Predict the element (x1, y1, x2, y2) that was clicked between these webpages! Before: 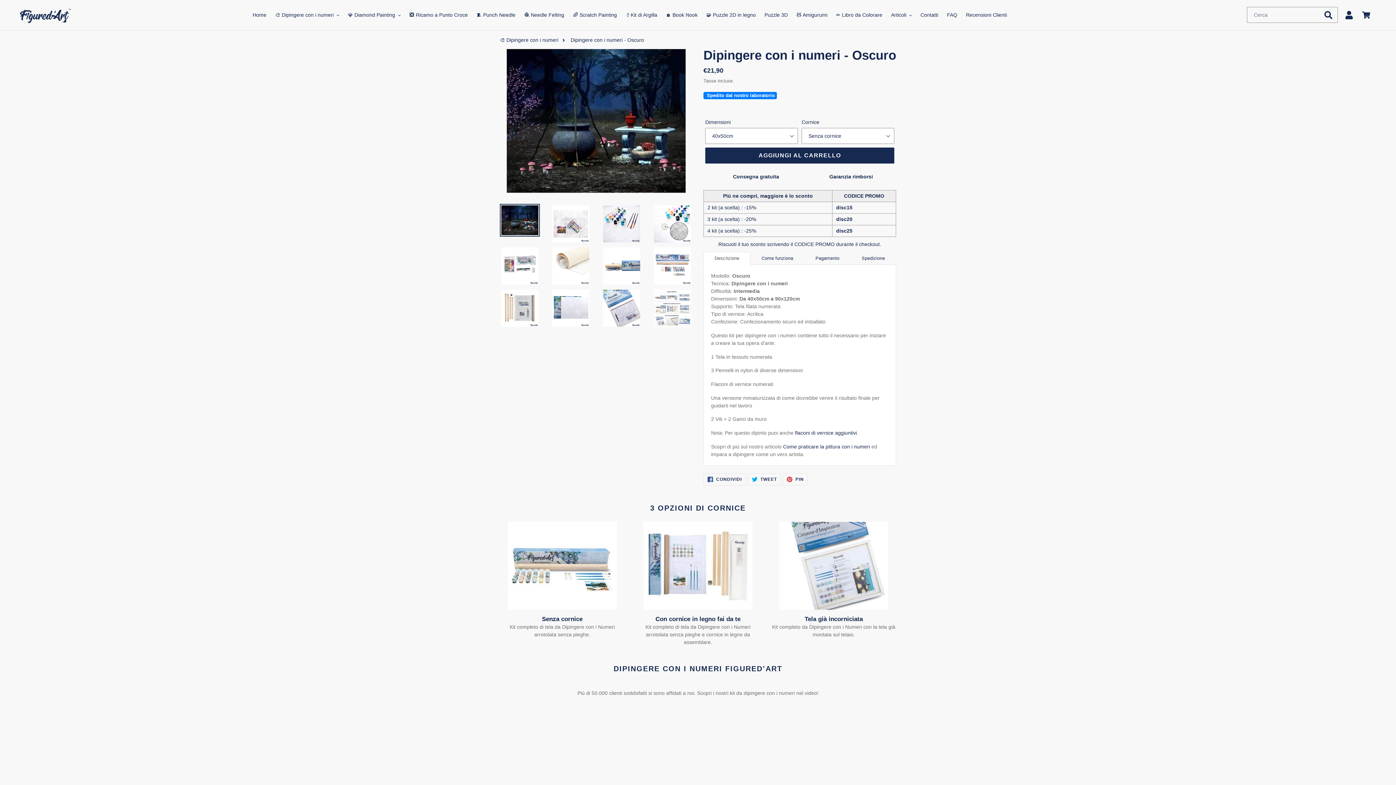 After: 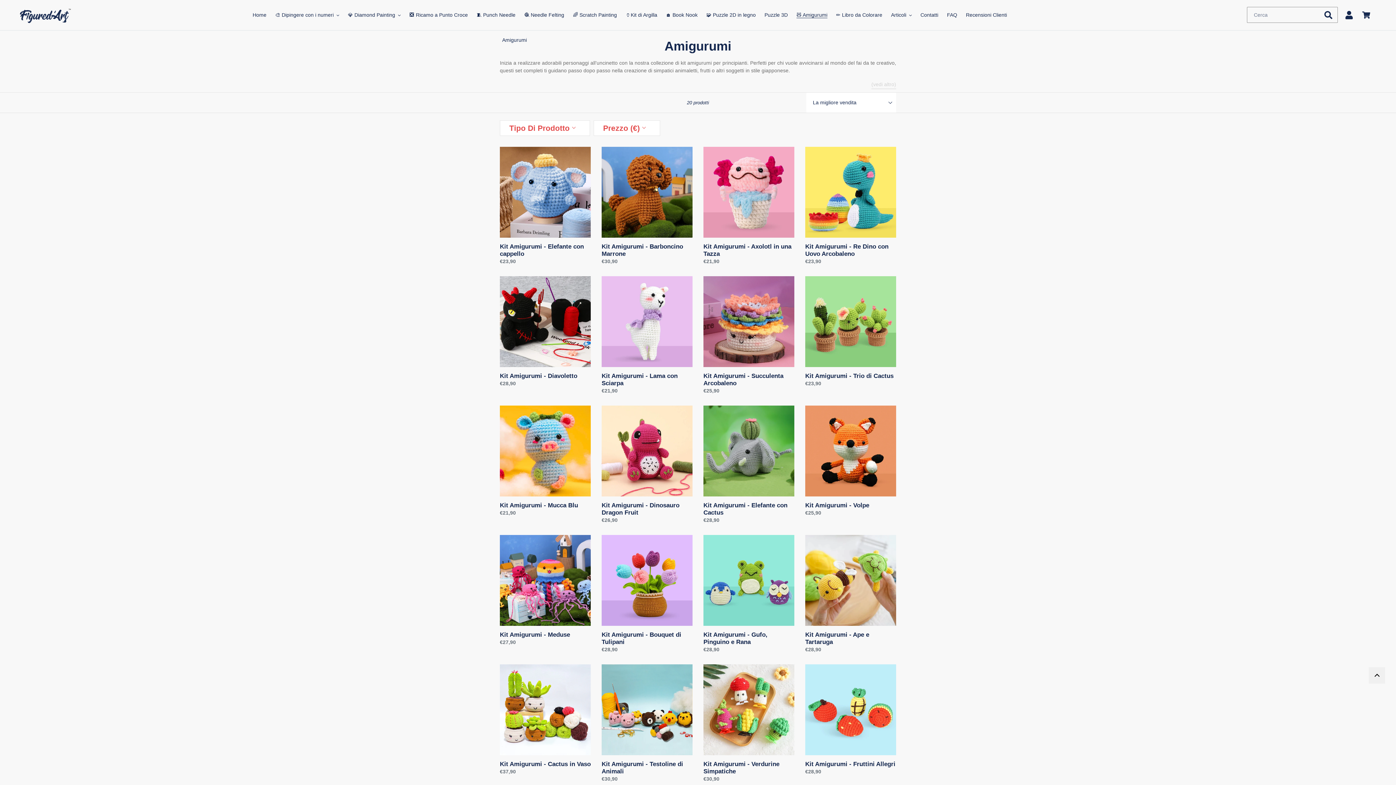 Action: bbox: (793, 10, 831, 20) label: 🧸 Amigurumi